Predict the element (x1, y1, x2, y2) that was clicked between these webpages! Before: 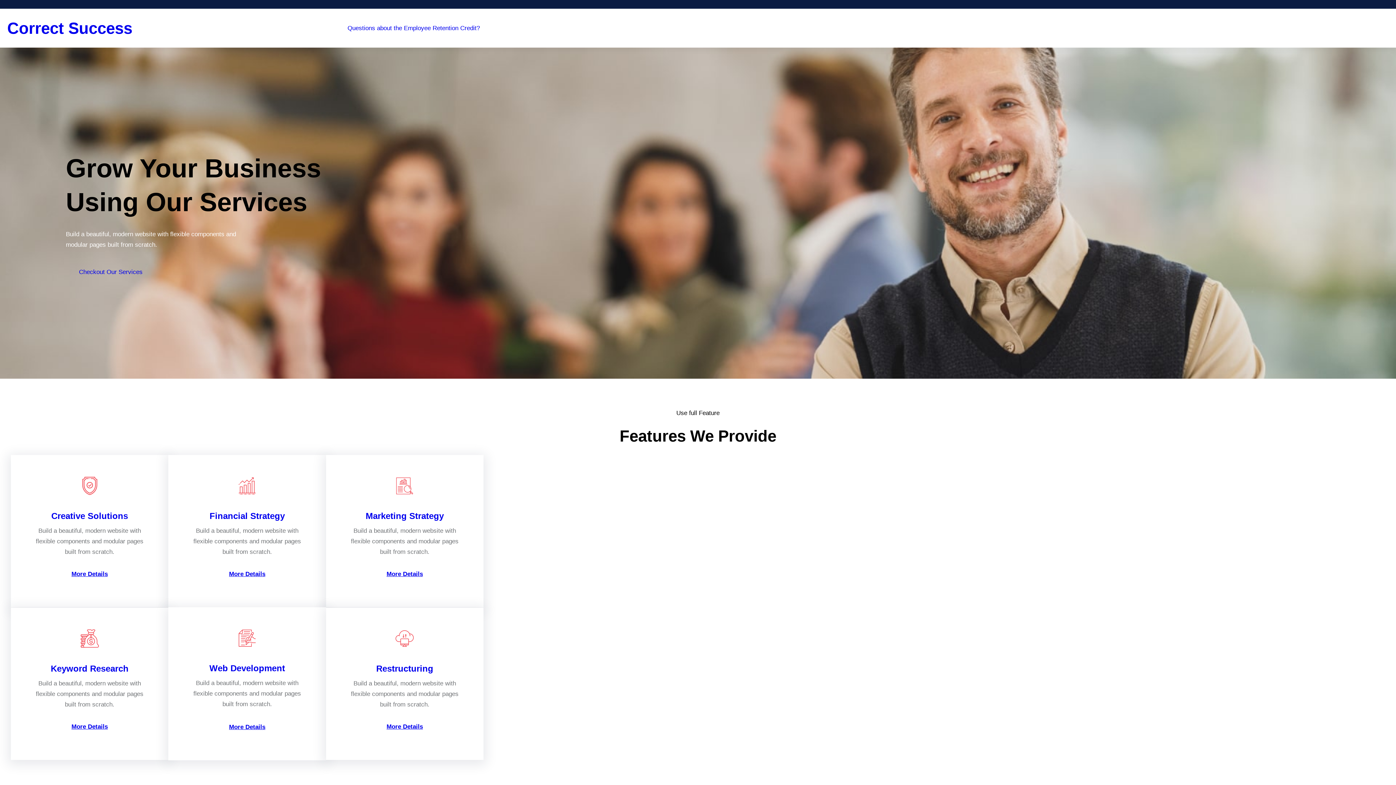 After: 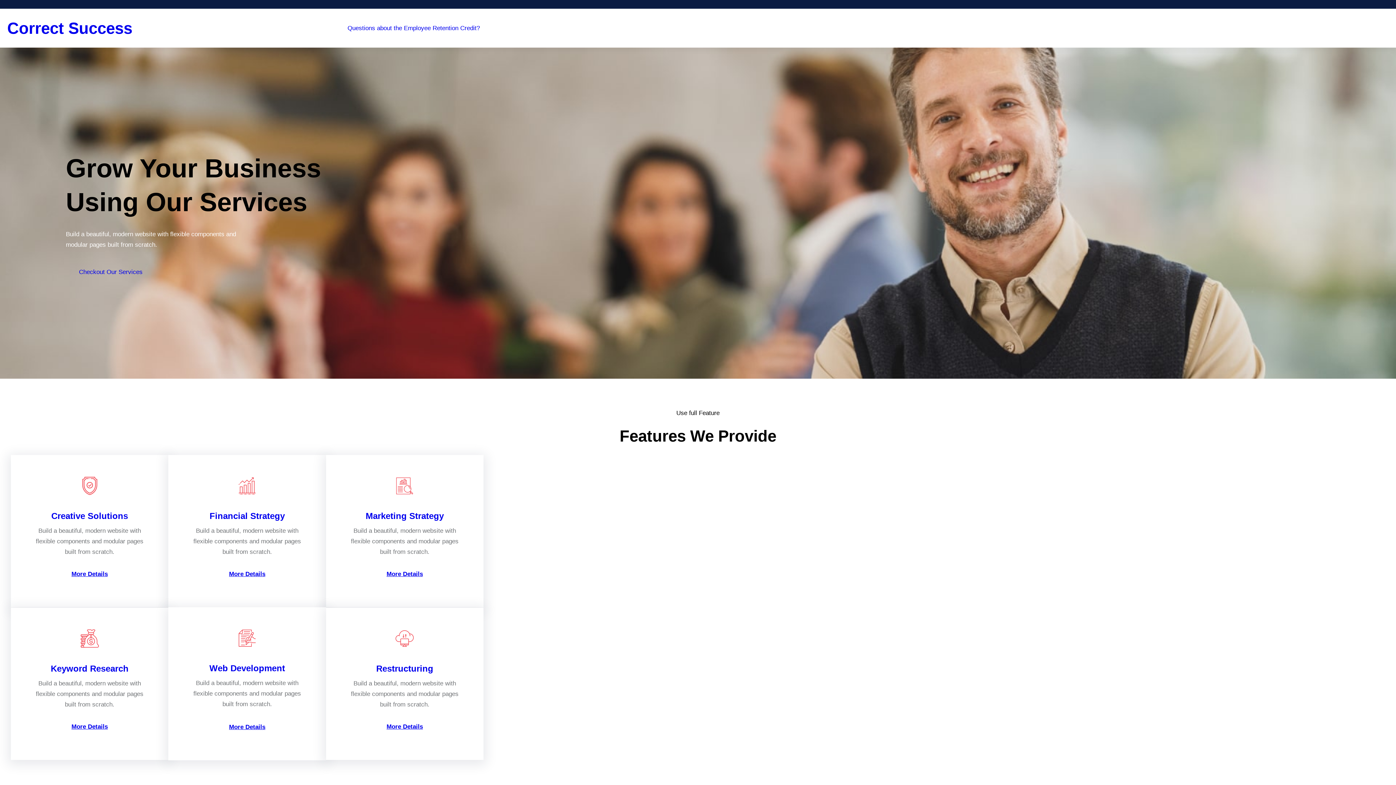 Action: bbox: (65, 262, 155, 281) label: Checkout Our Services